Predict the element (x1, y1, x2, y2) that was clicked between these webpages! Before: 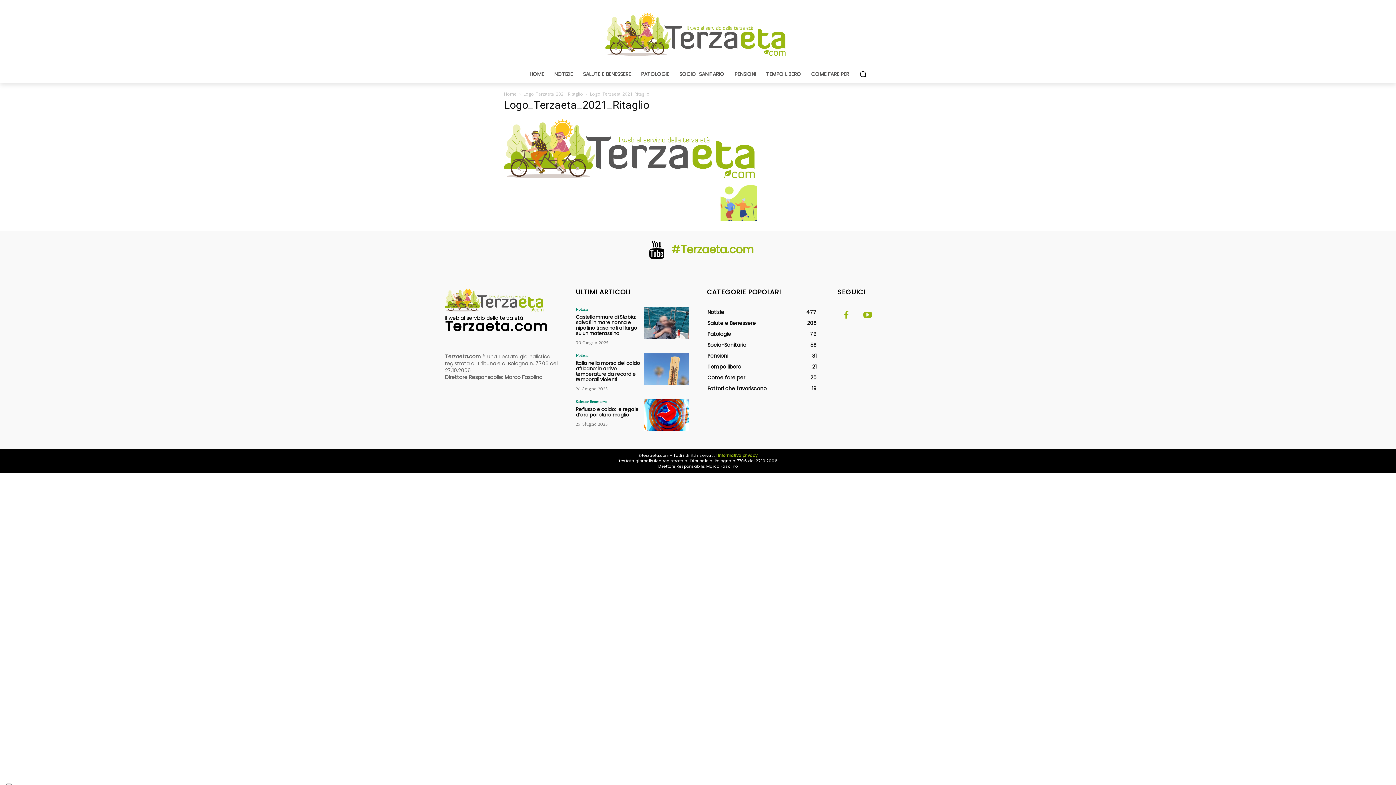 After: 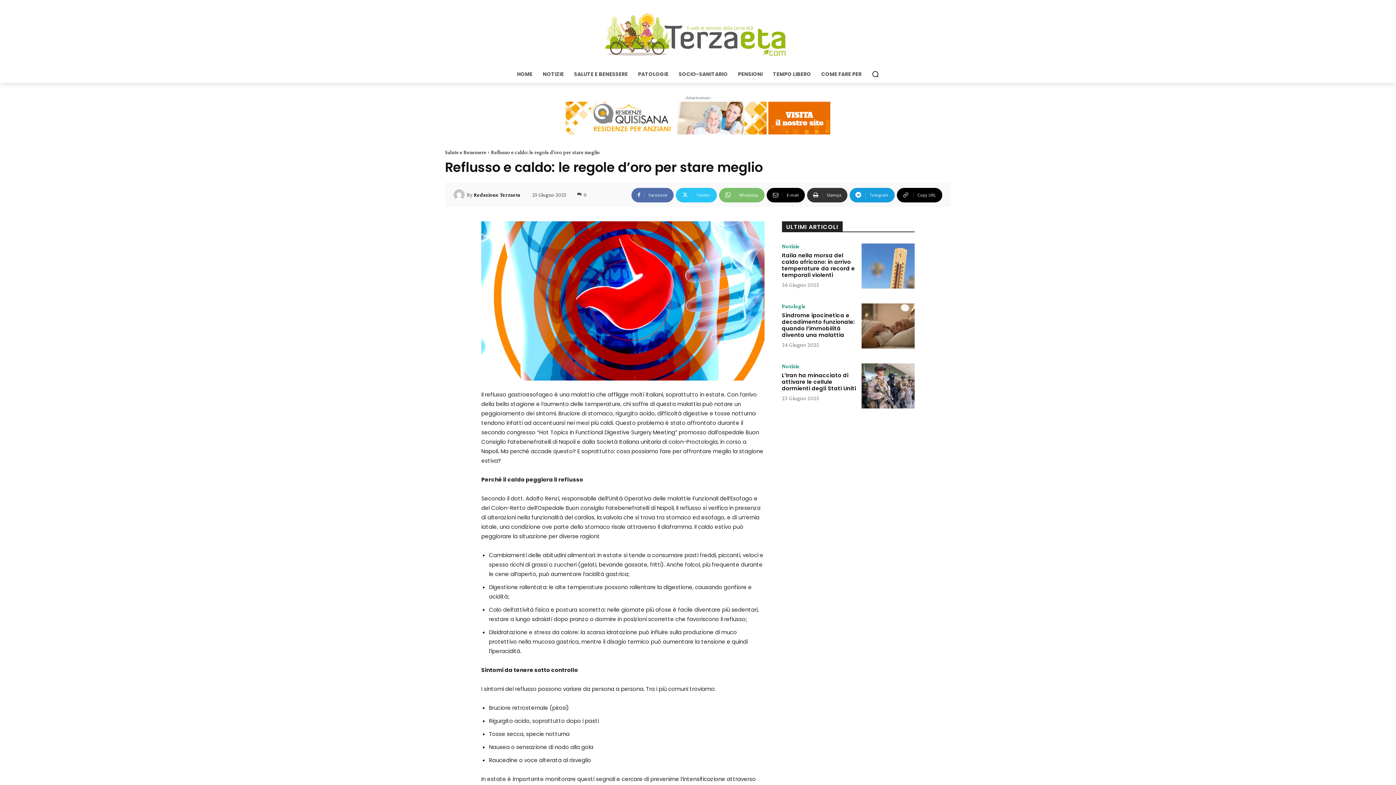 Action: bbox: (576, 406, 638, 418) label: Reflusso e caldo: le regole d’oro per stare meglio